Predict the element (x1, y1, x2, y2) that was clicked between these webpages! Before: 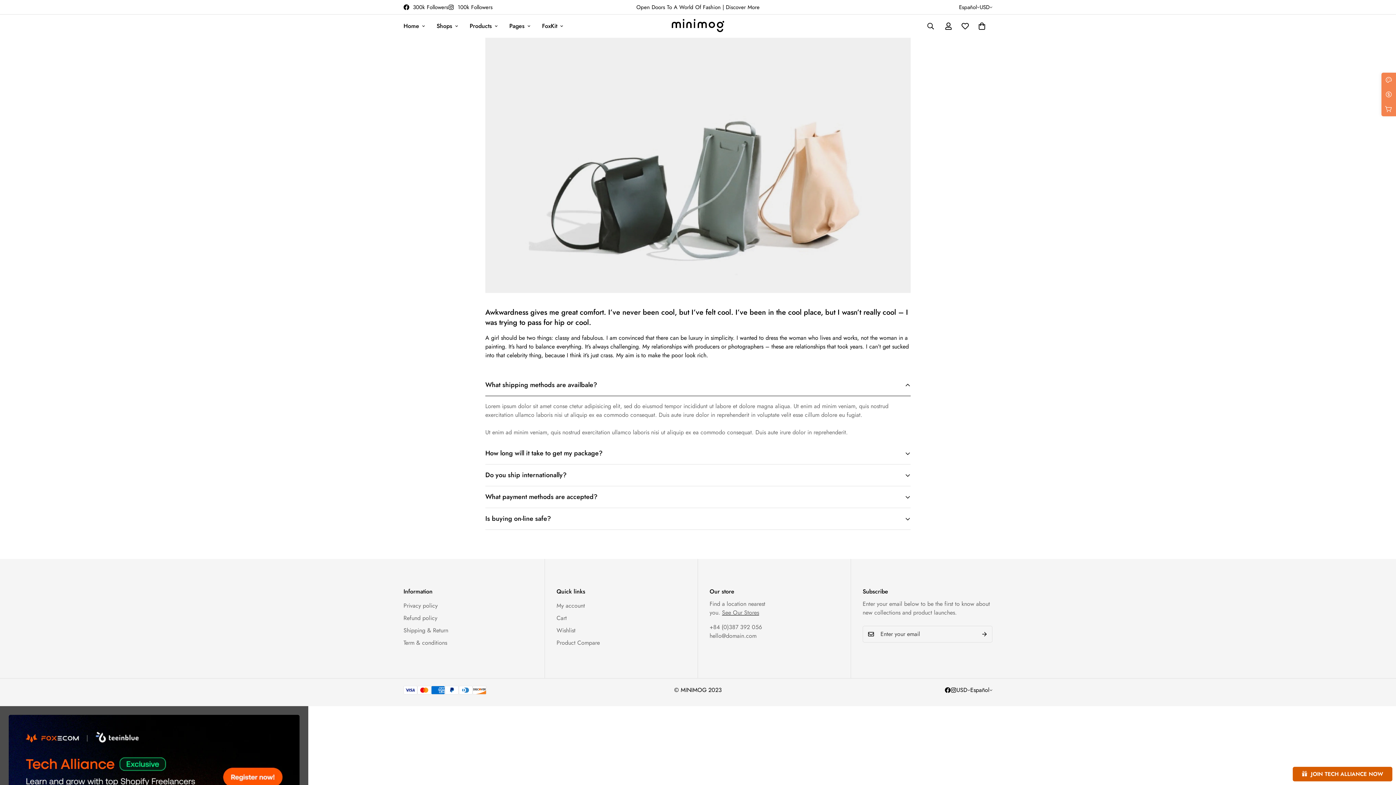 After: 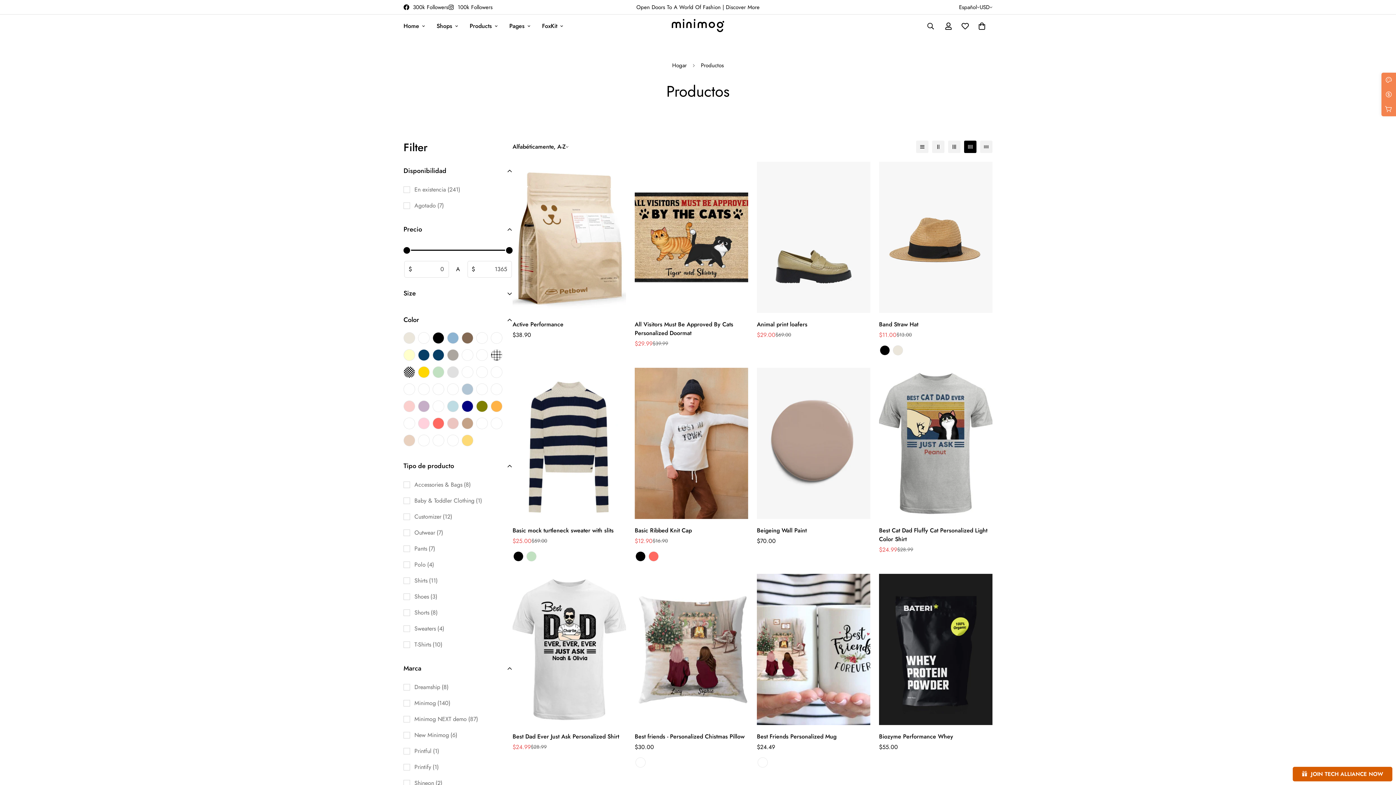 Action: label: Shops bbox: (430, 14, 464, 37)